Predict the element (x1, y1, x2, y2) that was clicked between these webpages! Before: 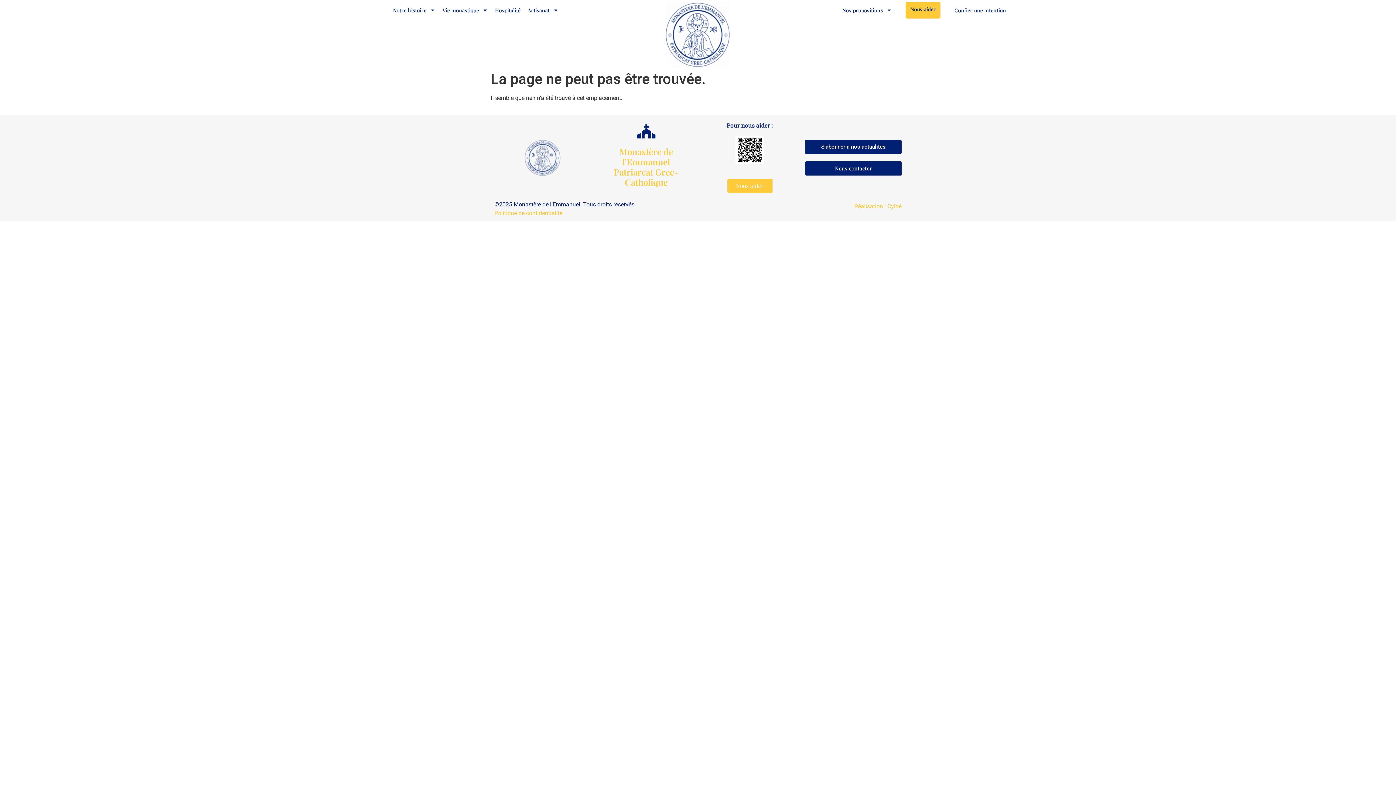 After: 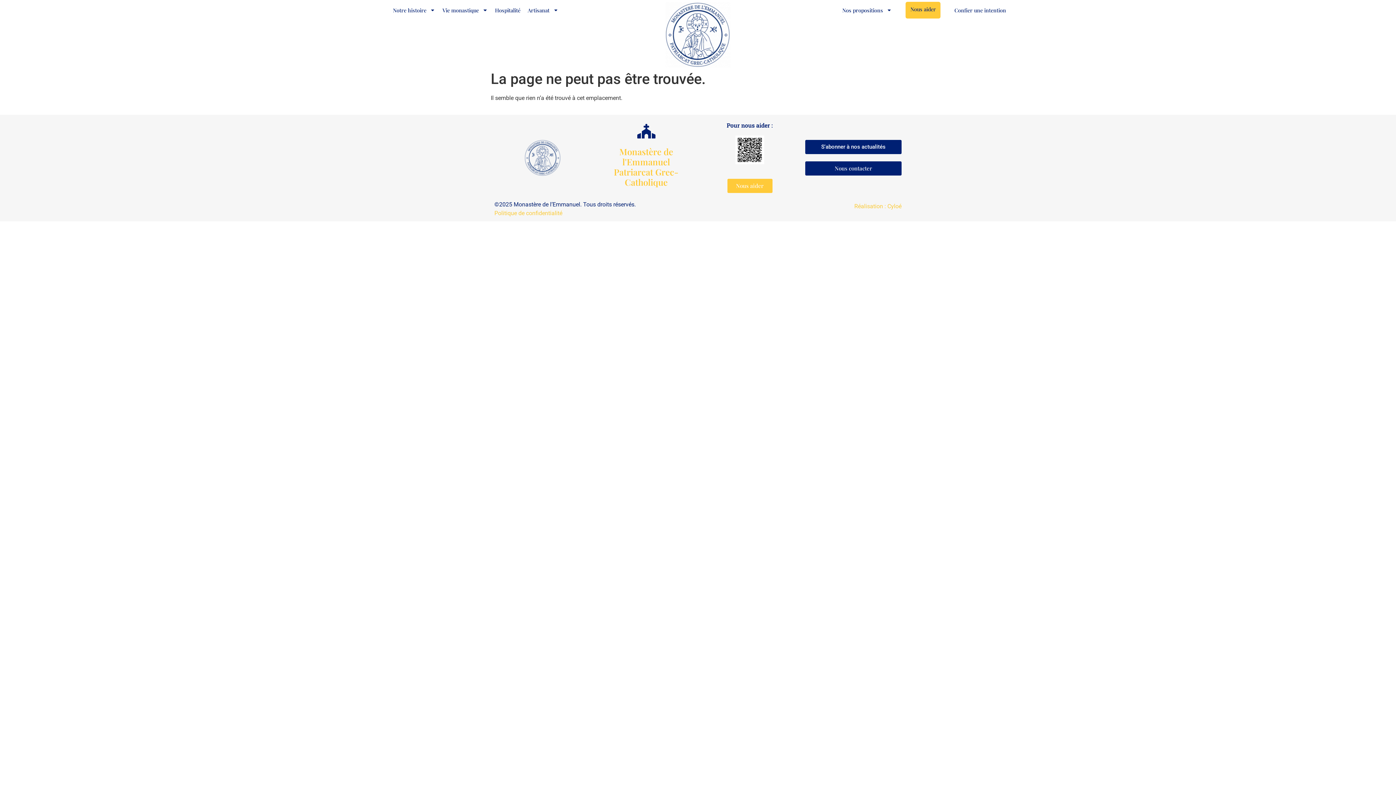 Action: label: Réalisation : Cyloé bbox: (854, 202, 901, 209)